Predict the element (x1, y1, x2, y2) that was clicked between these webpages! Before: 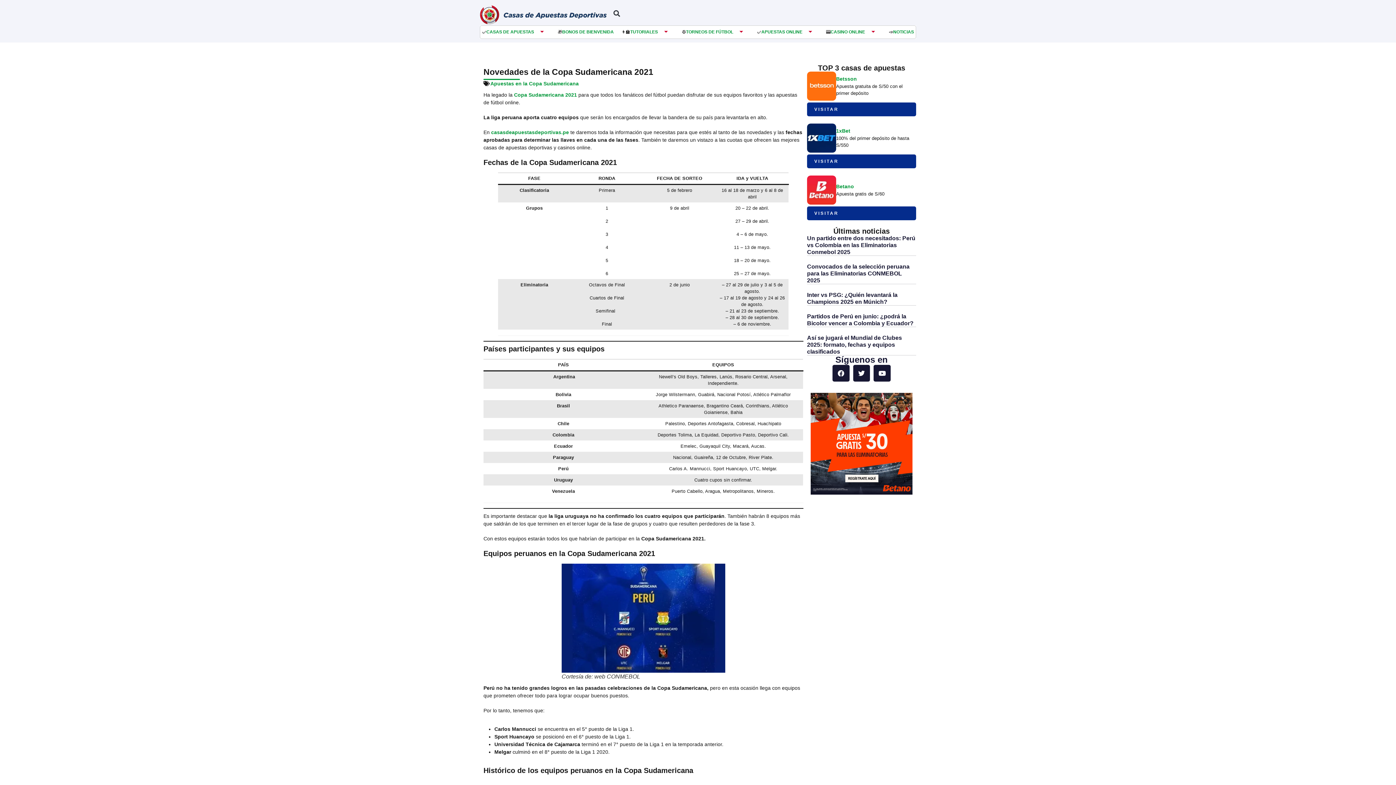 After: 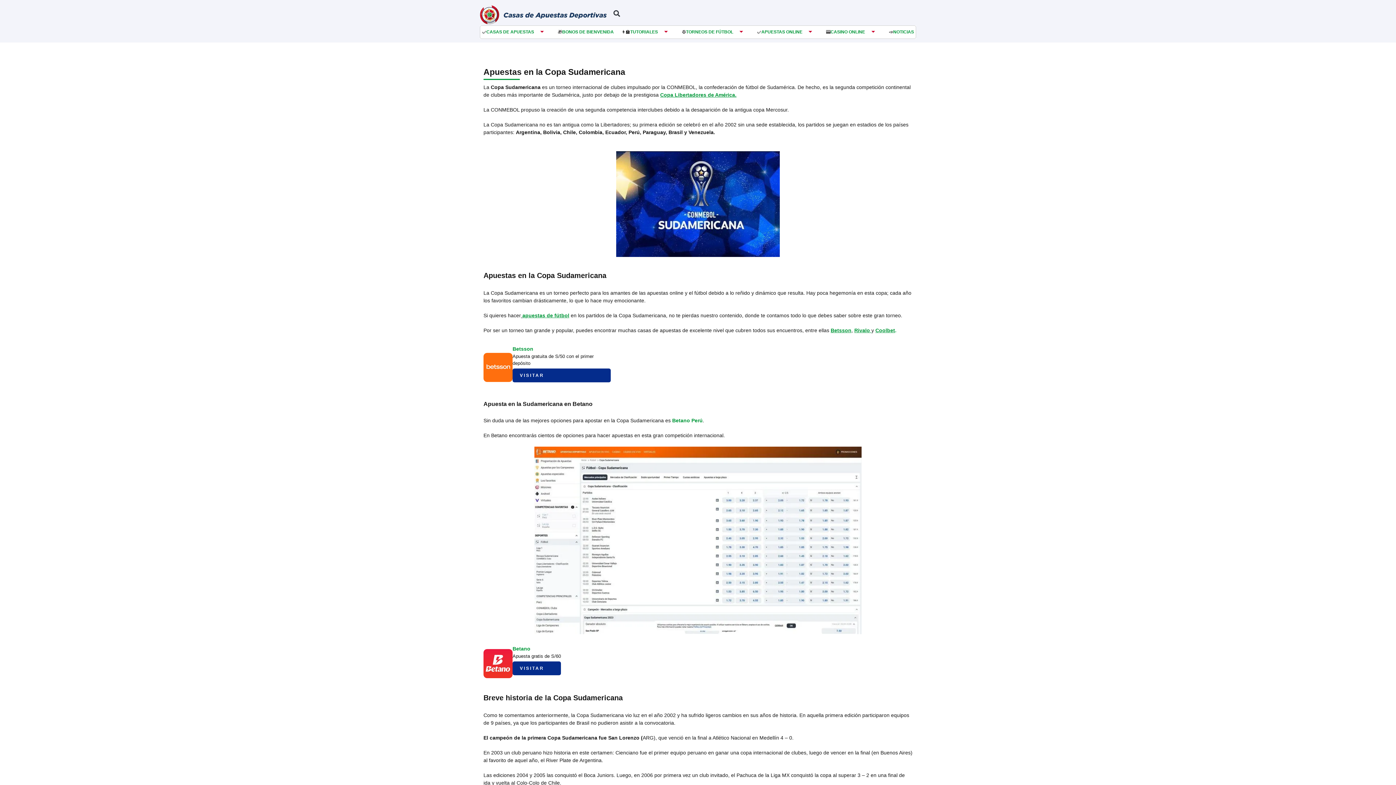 Action: label: Copa Sudamericana 2021 bbox: (514, 91, 577, 97)